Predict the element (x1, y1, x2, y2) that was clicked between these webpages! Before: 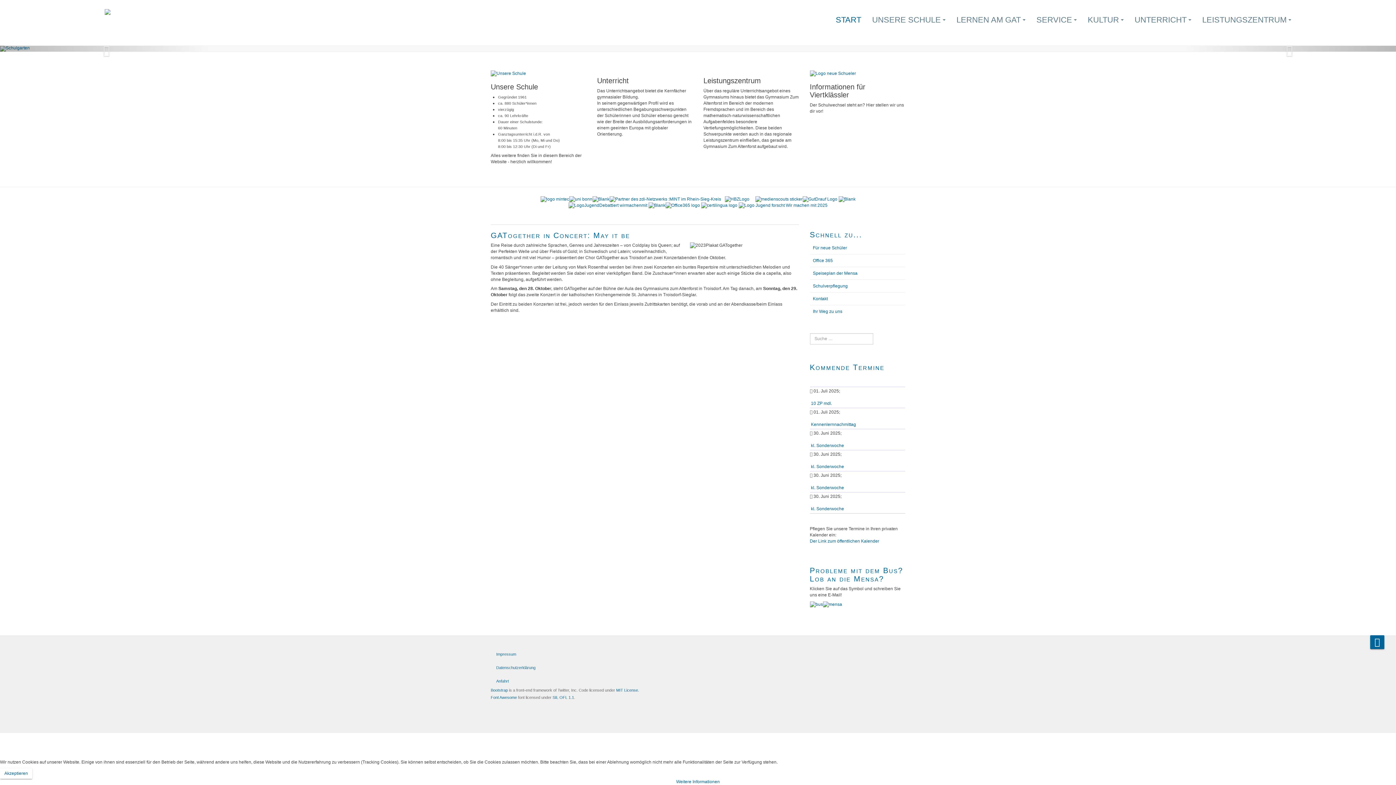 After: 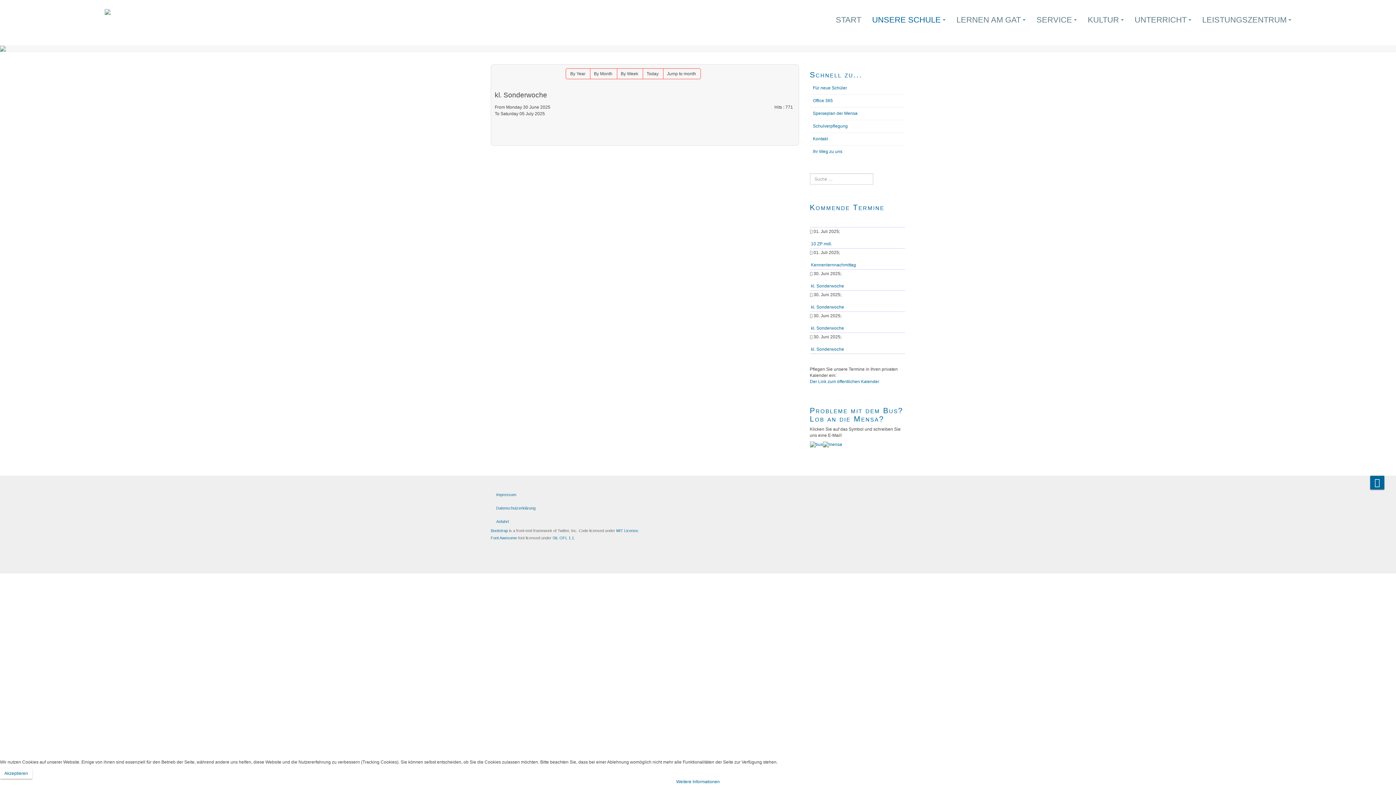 Action: label: kl. Sonderwoche bbox: (811, 443, 844, 448)